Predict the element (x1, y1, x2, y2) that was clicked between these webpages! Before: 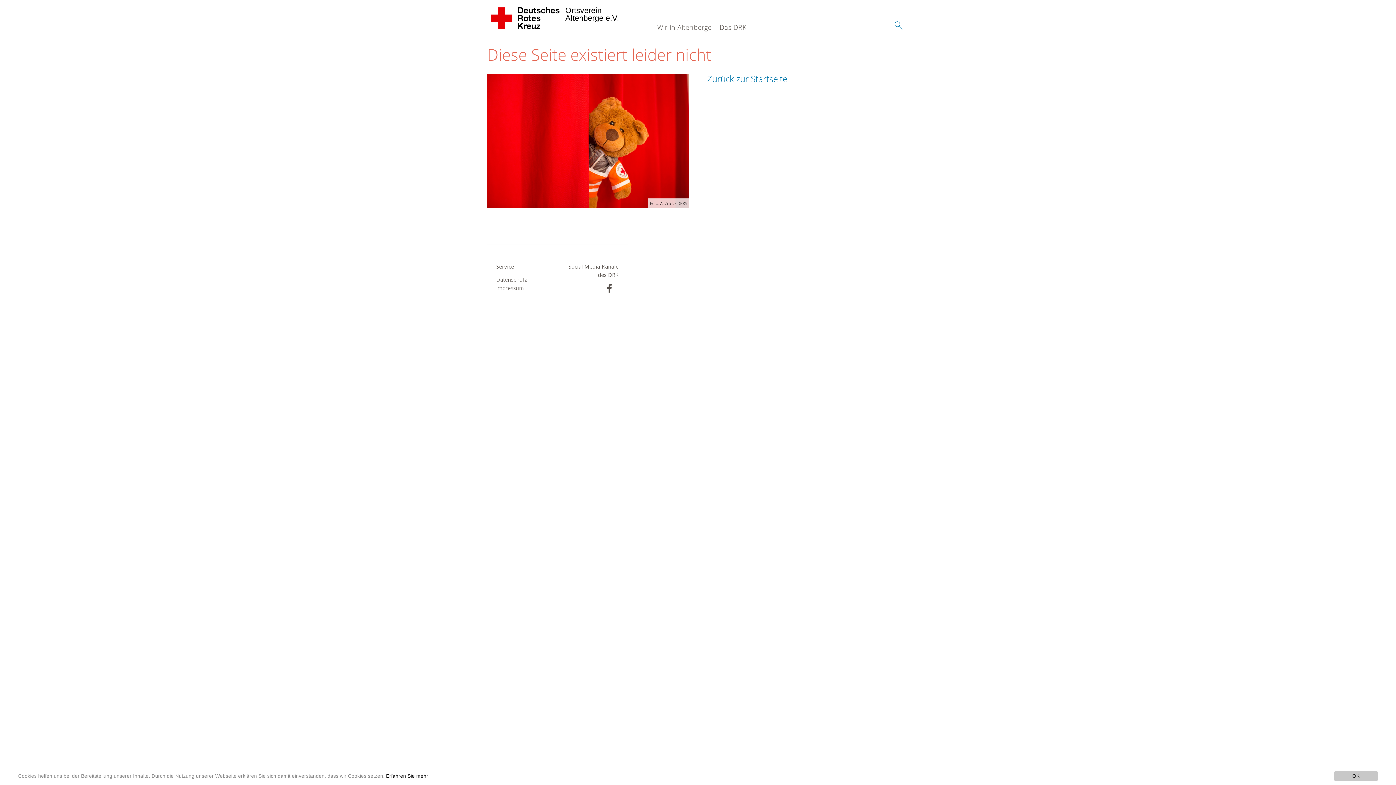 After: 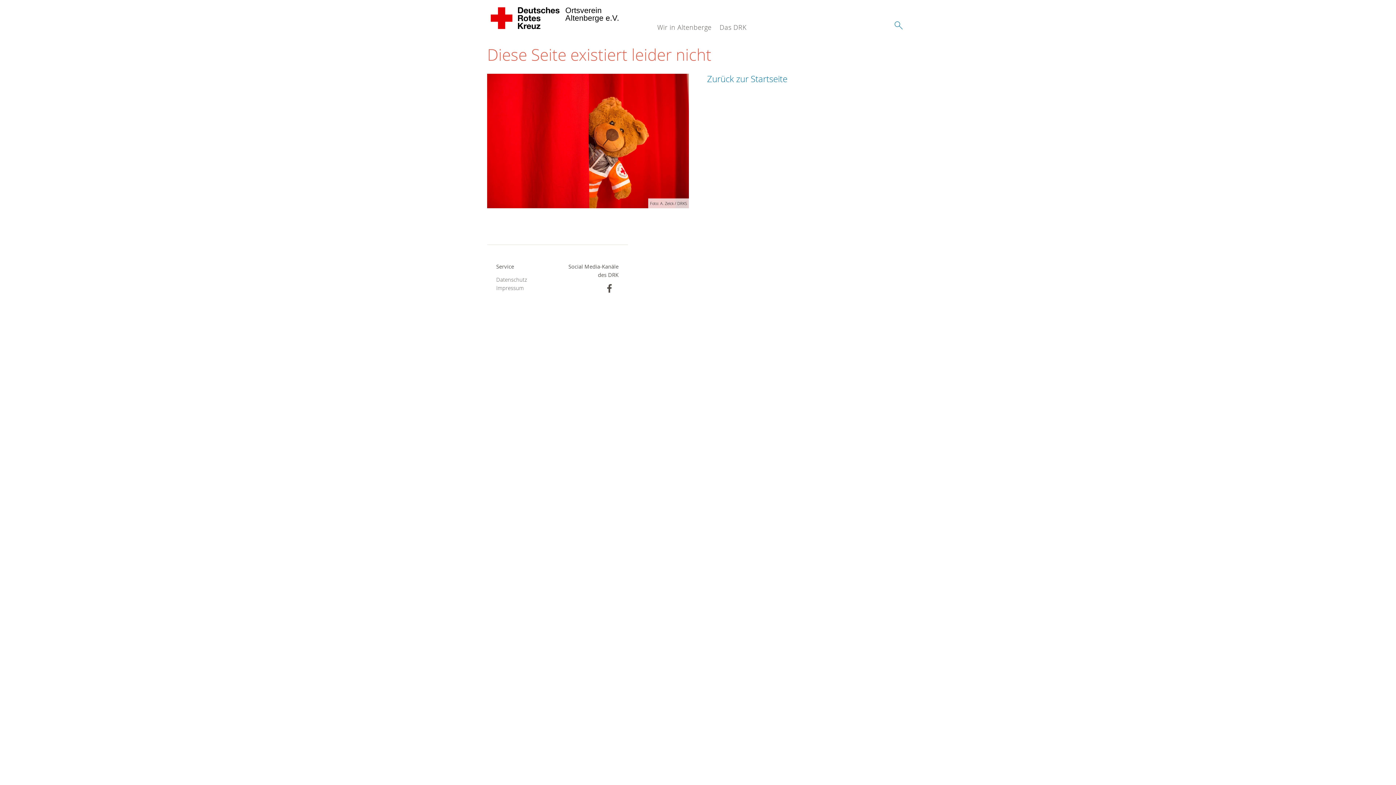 Action: label: OK bbox: (1334, 771, 1378, 781)